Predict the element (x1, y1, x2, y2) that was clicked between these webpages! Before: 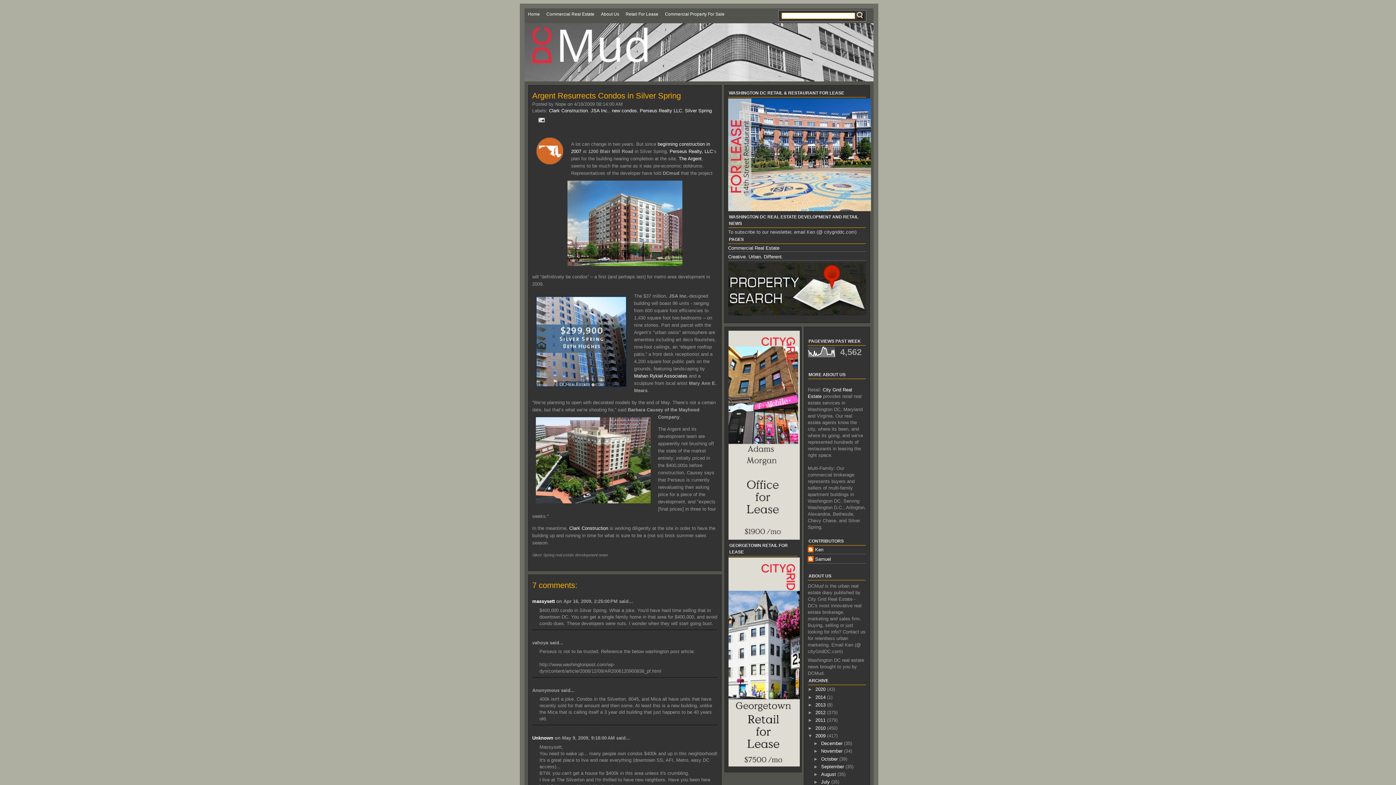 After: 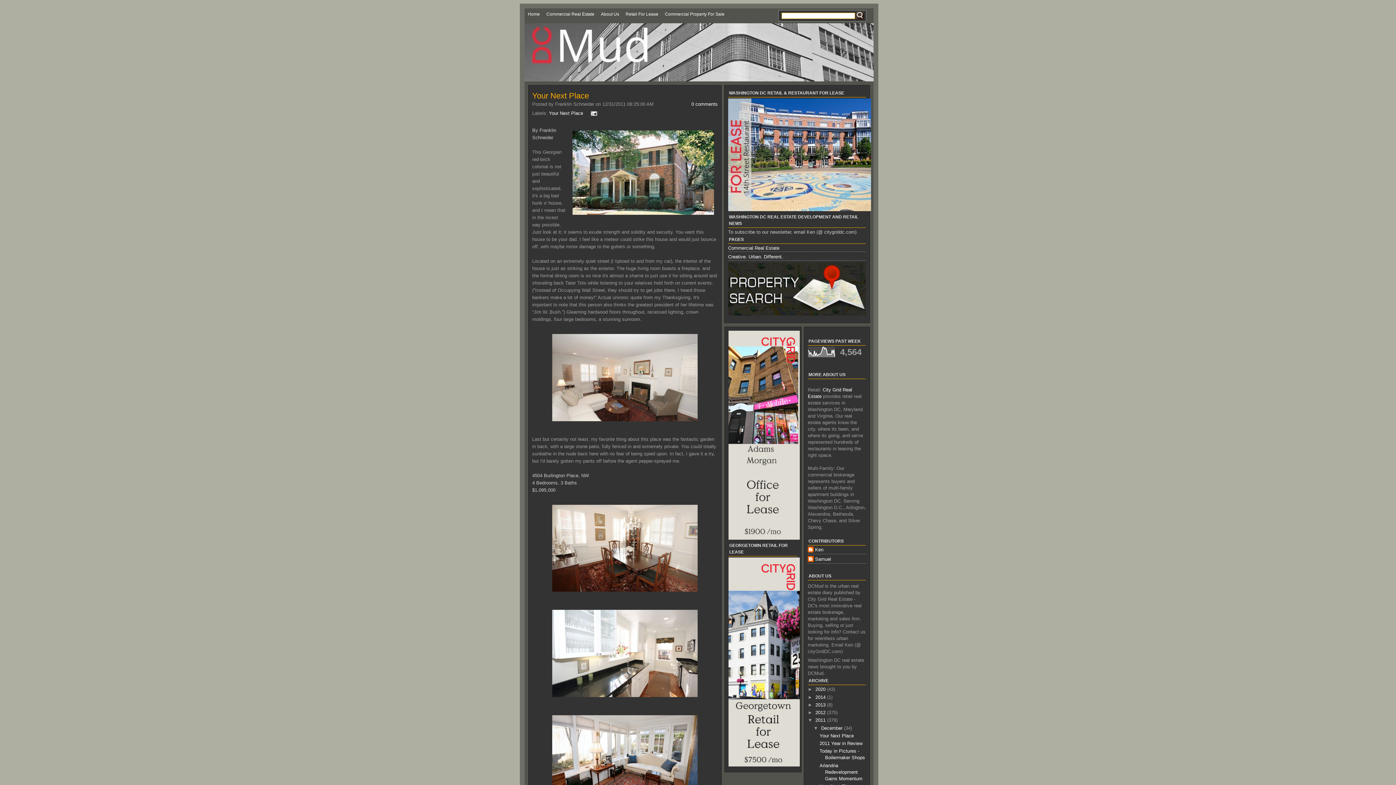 Action: bbox: (815, 717, 827, 723) label: 2011 